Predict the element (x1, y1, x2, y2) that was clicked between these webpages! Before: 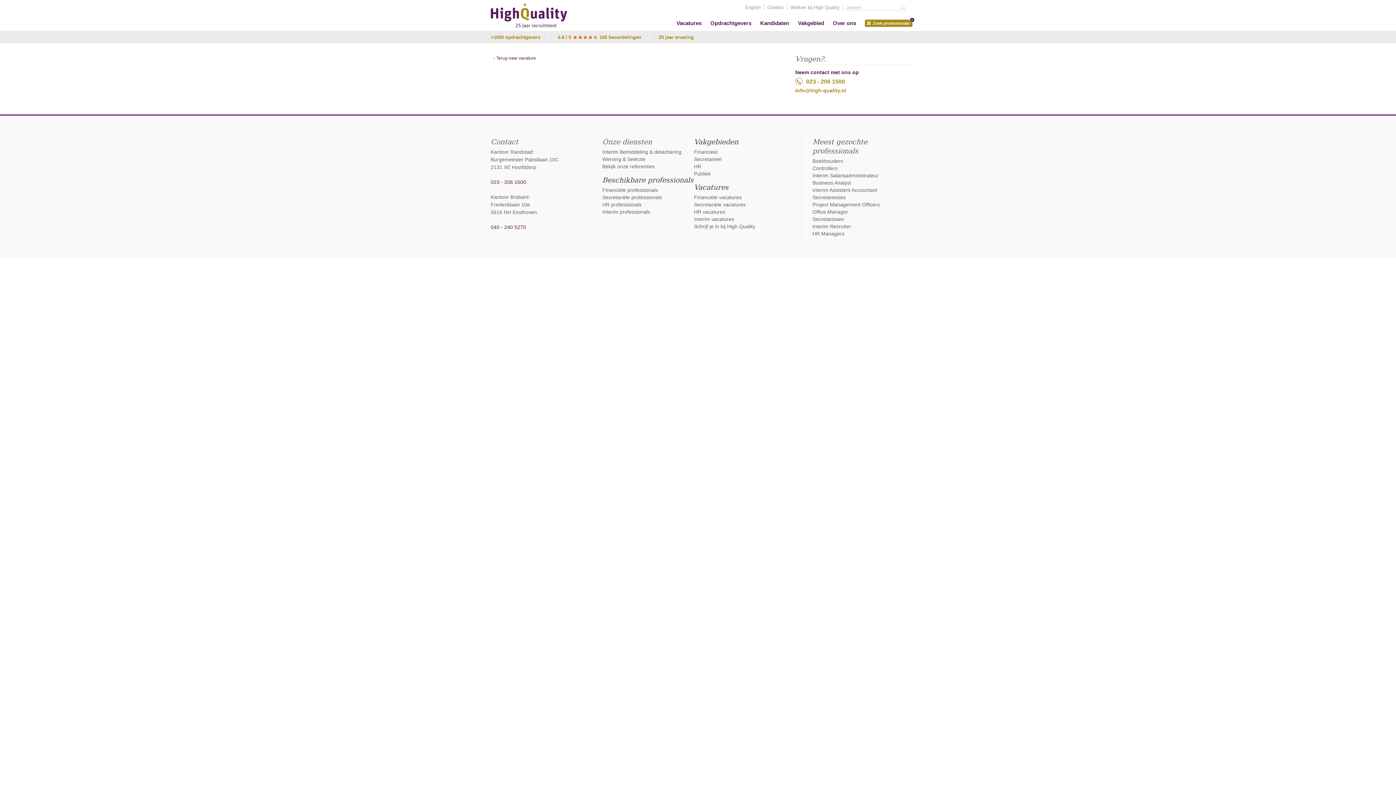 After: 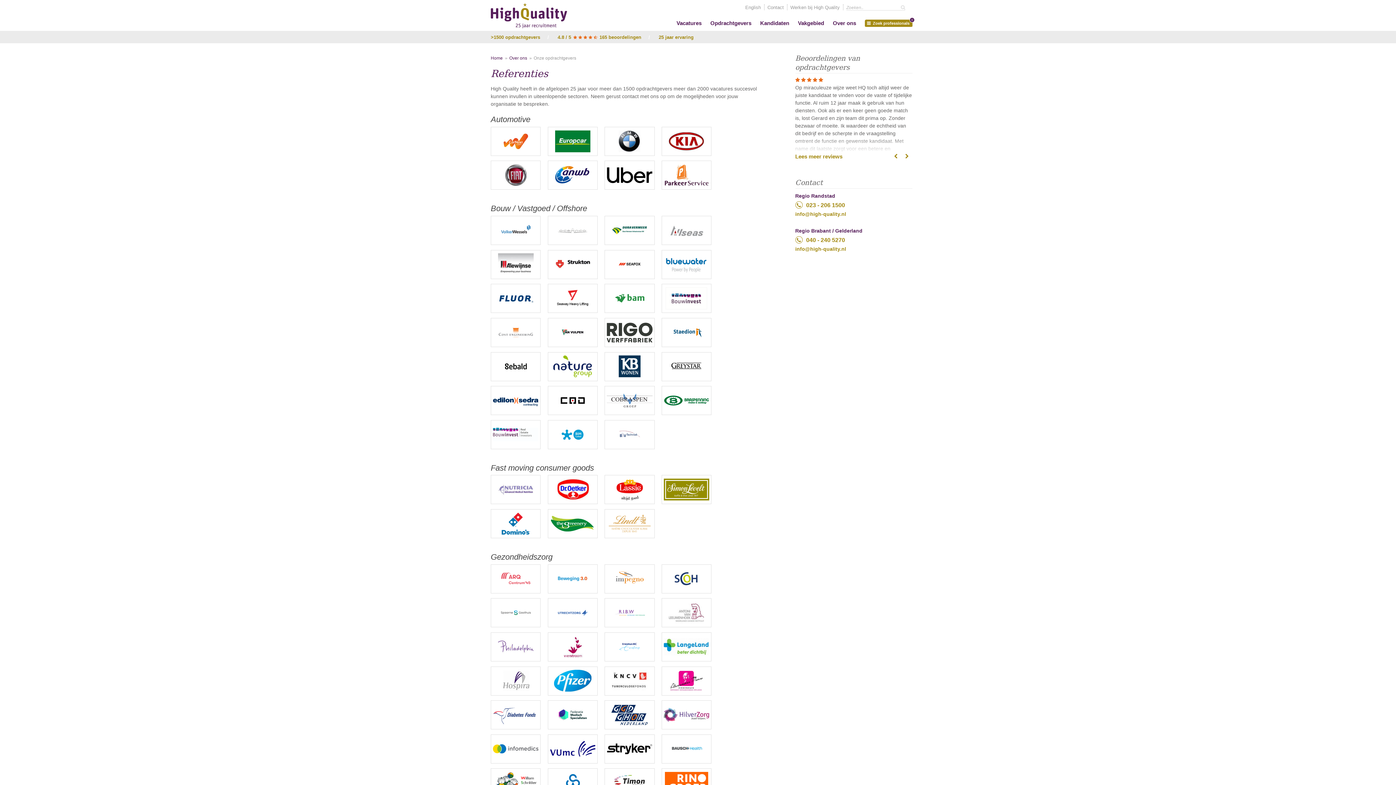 Action: bbox: (602, 163, 654, 169) label: Bekijk onze referenties